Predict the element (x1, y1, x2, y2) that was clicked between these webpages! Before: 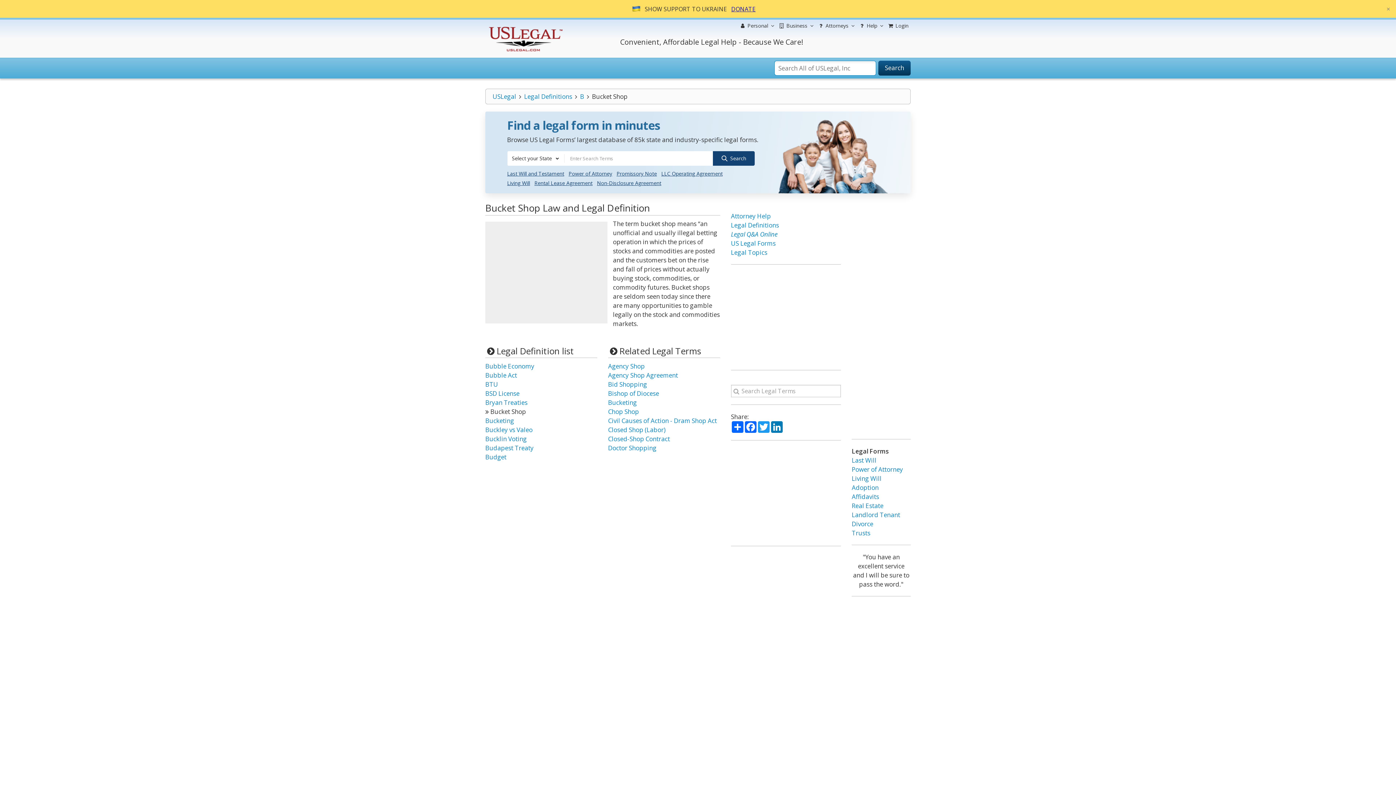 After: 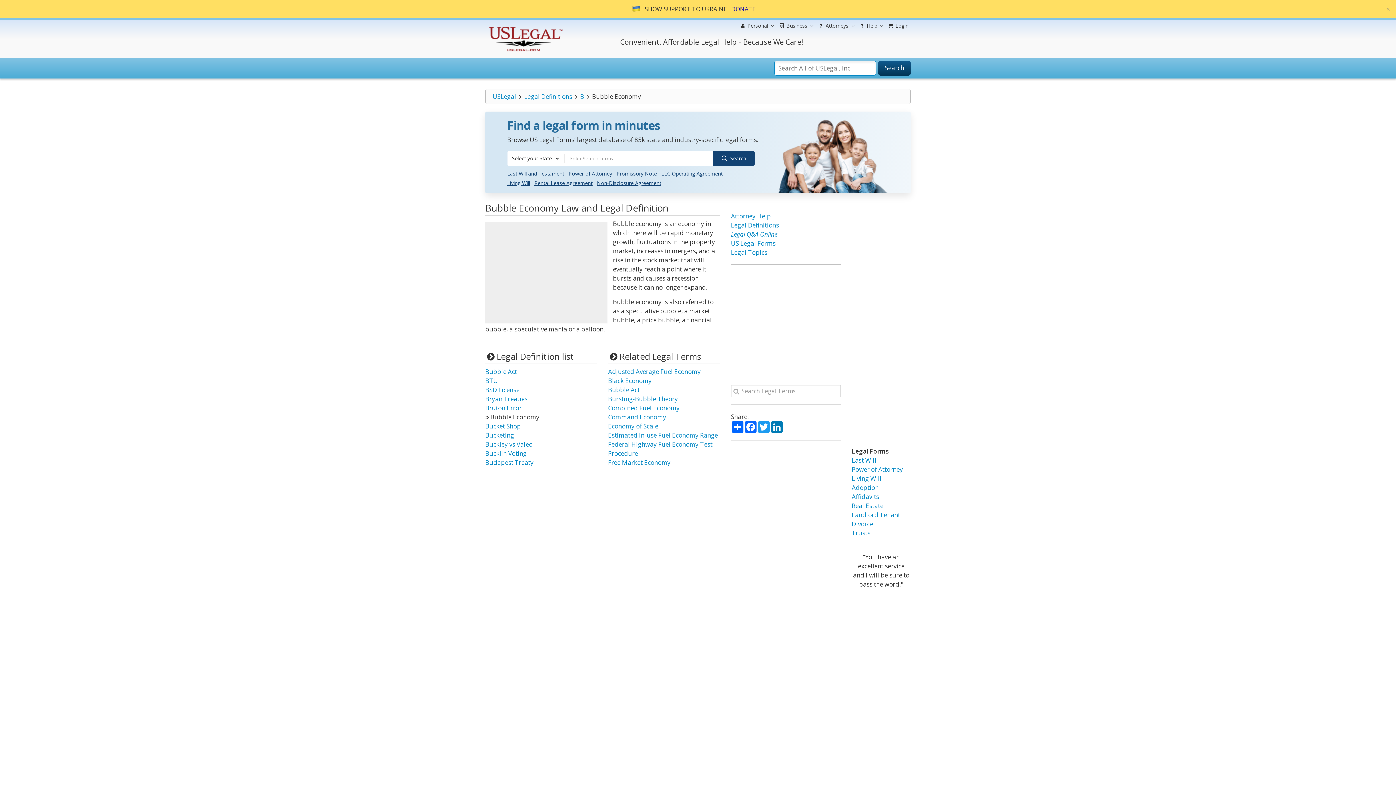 Action: bbox: (485, 362, 534, 370) label: Bubble Economy